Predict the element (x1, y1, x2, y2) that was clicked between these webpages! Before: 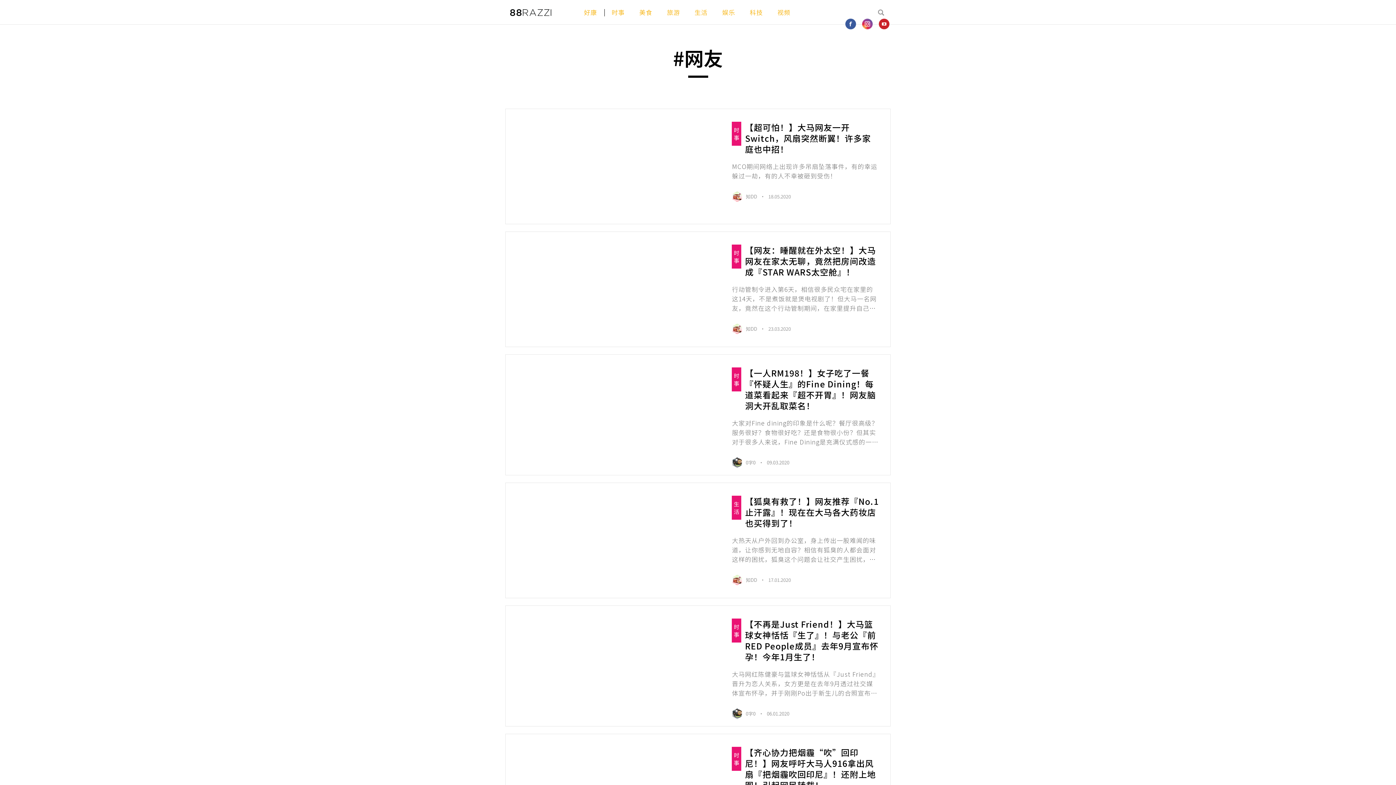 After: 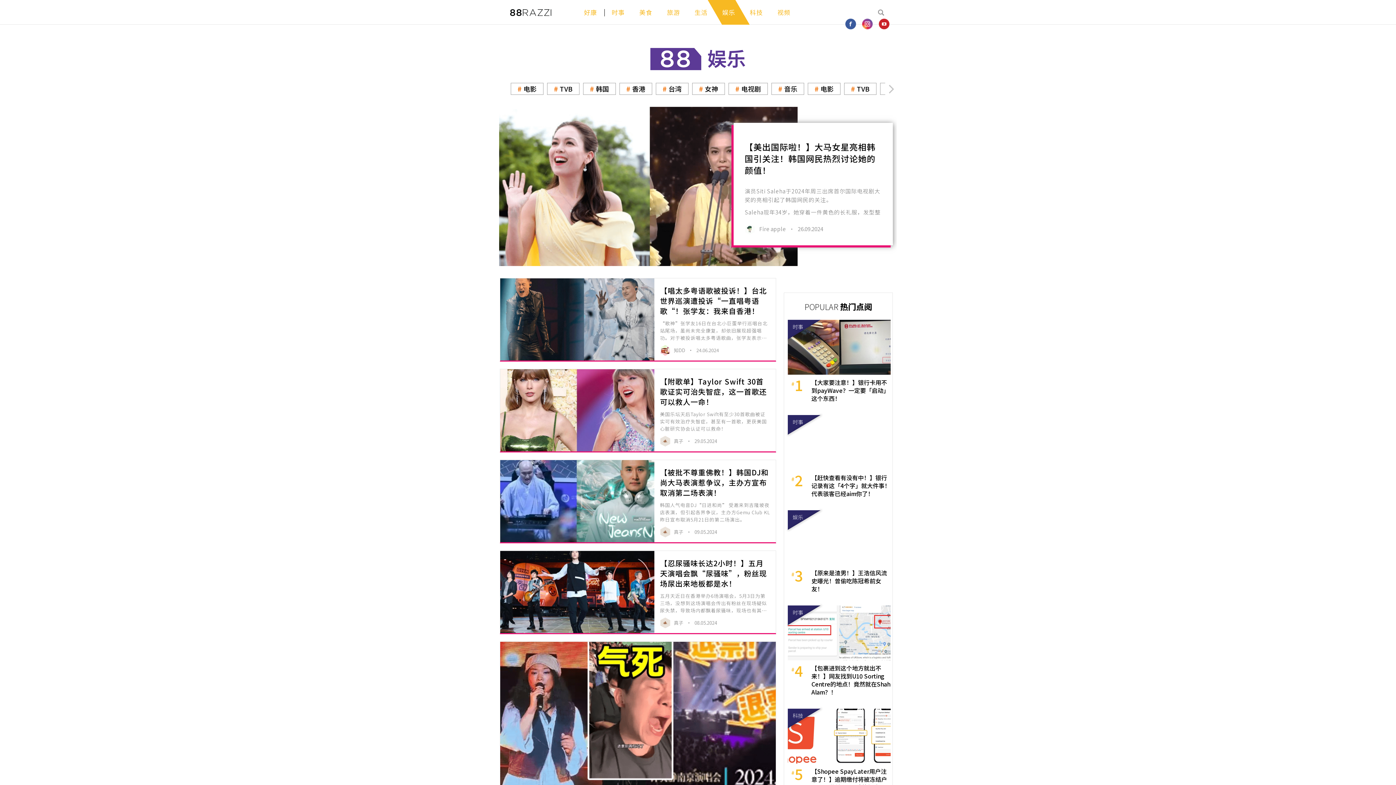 Action: bbox: (715, 0, 742, 24) label: 娱乐